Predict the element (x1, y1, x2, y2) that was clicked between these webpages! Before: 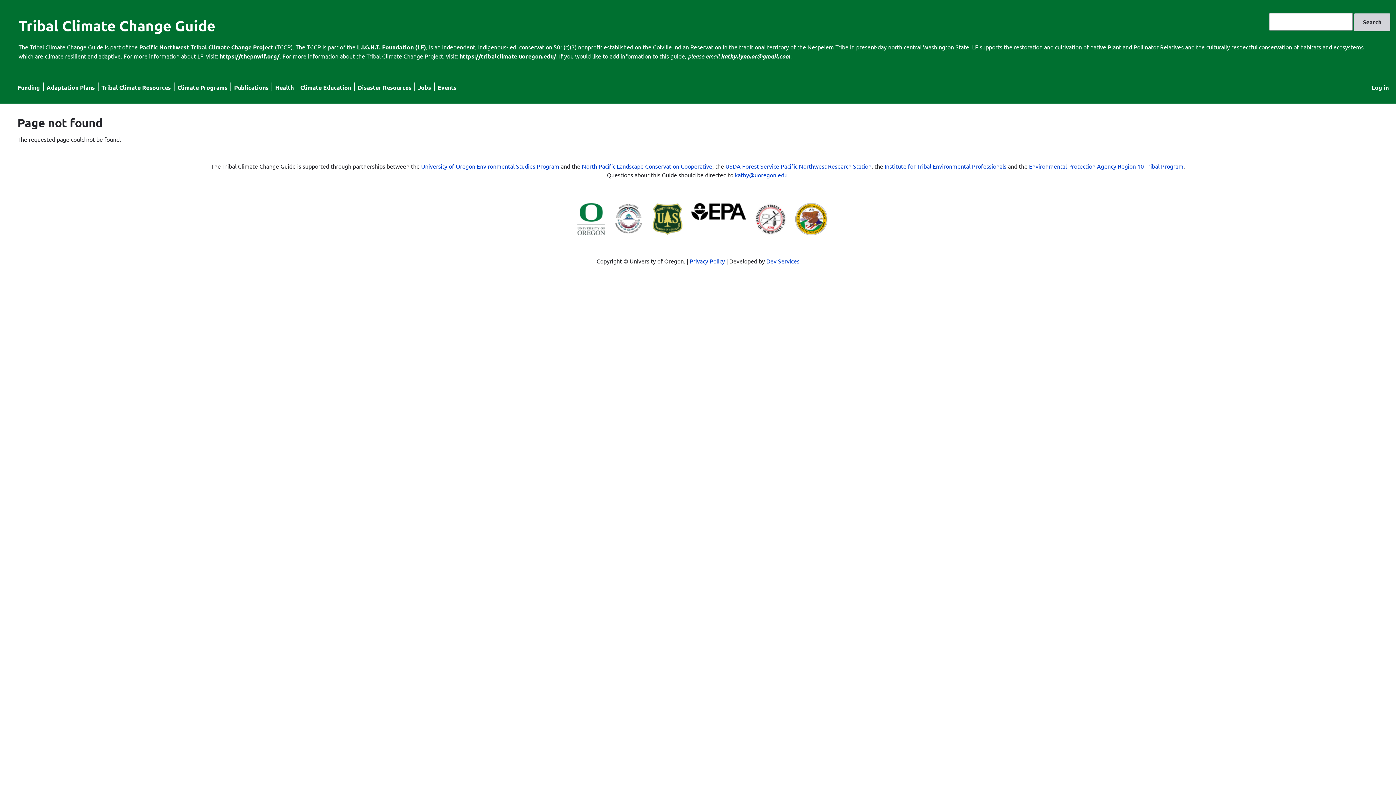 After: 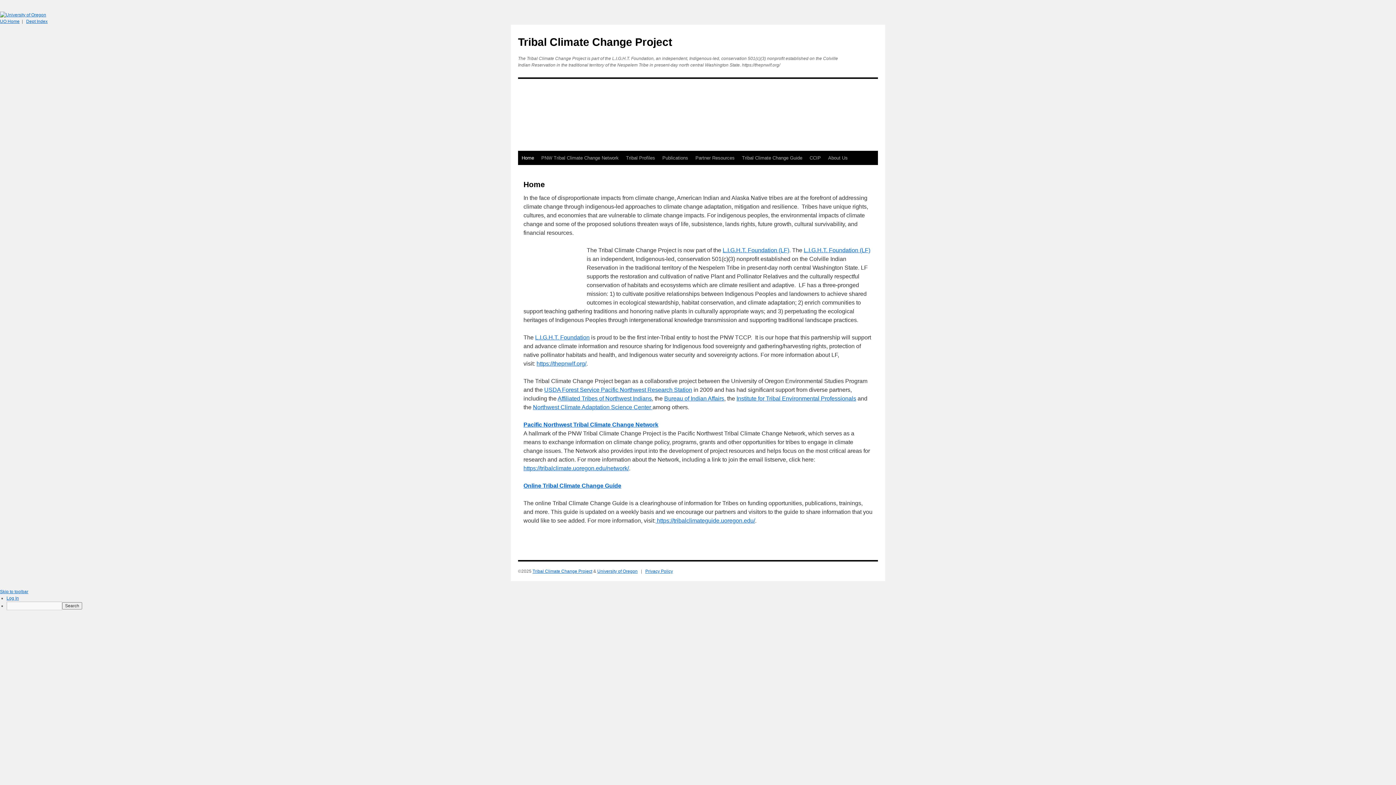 Action: label: Pacific Northwest Tribal Climate Change Project bbox: (139, 43, 273, 50)